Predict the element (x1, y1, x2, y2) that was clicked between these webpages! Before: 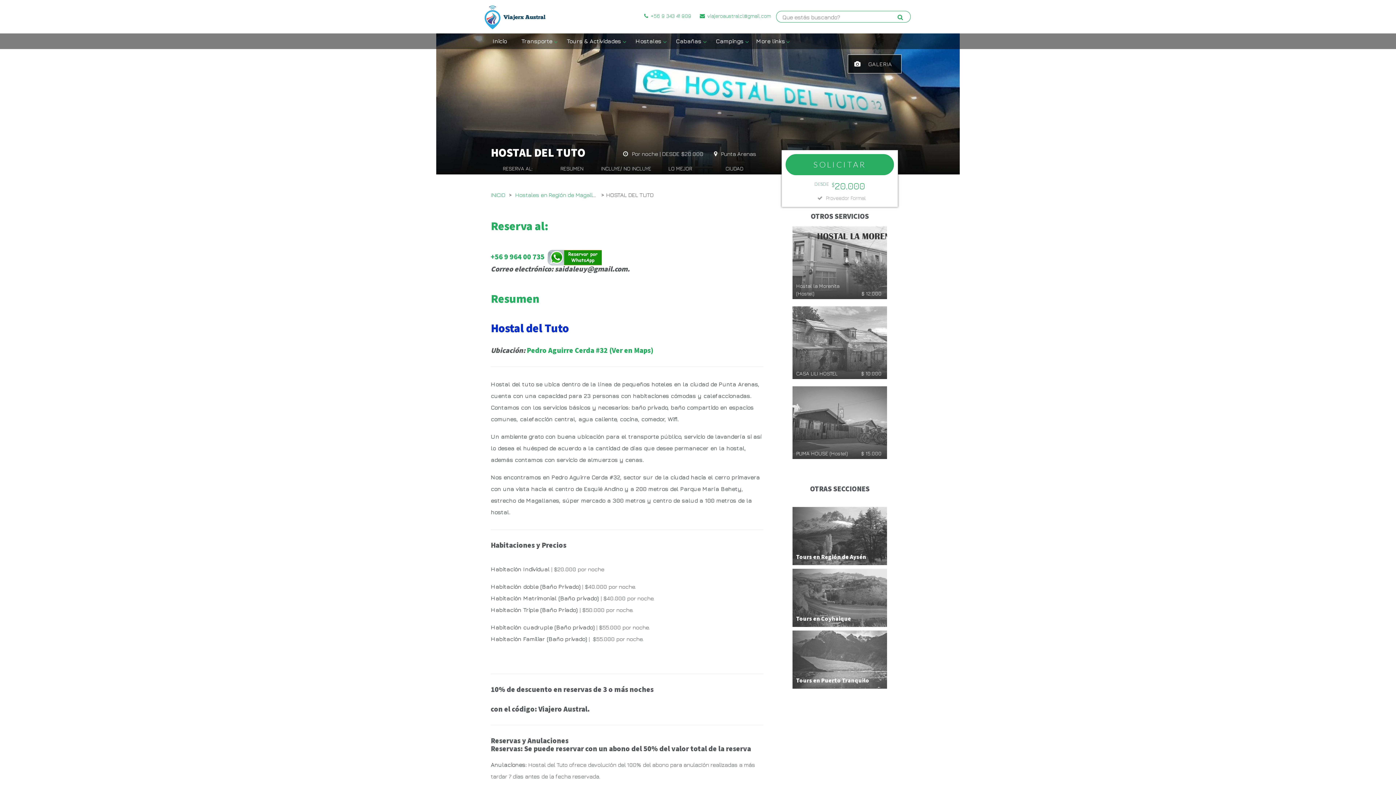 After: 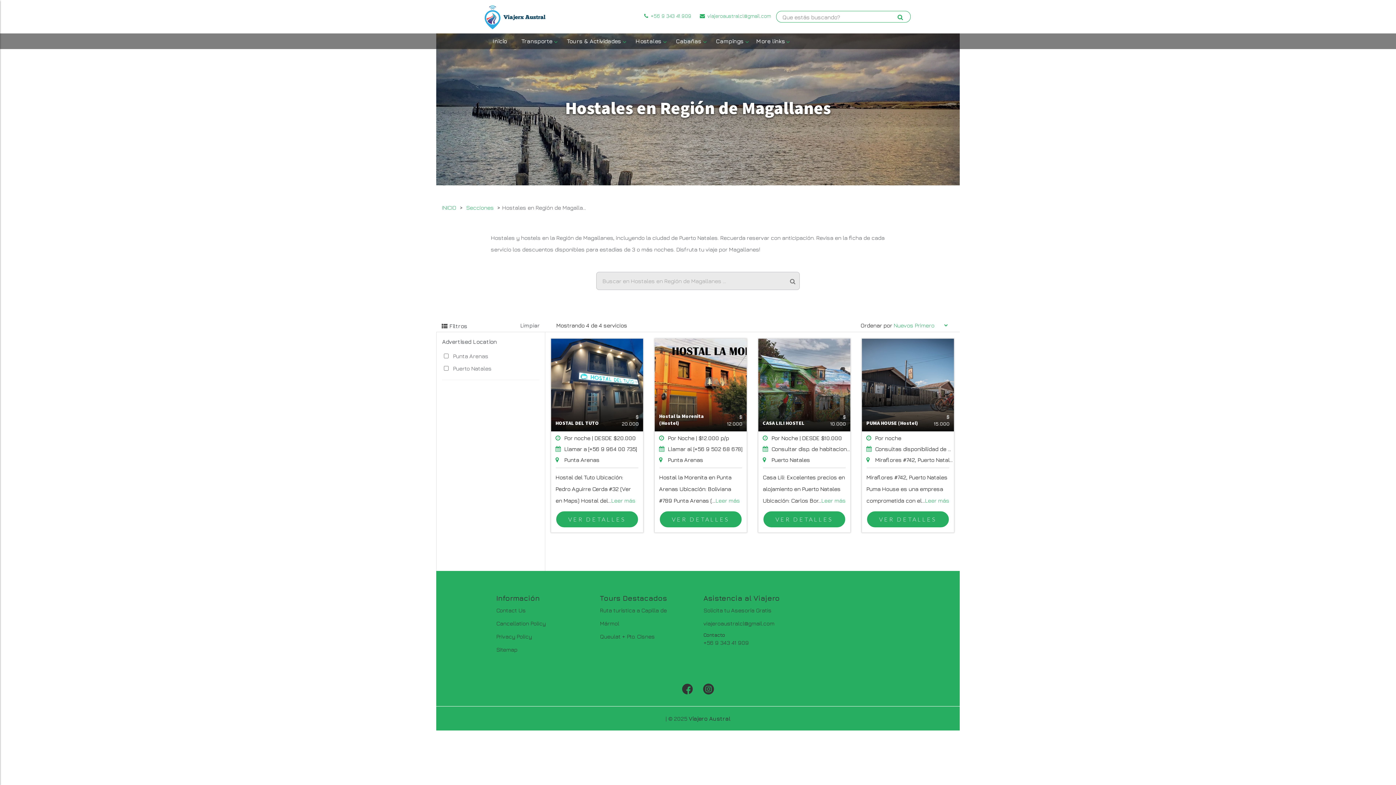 Action: label: Hostales en Región de Magallanes bbox: (515, 191, 605, 198)